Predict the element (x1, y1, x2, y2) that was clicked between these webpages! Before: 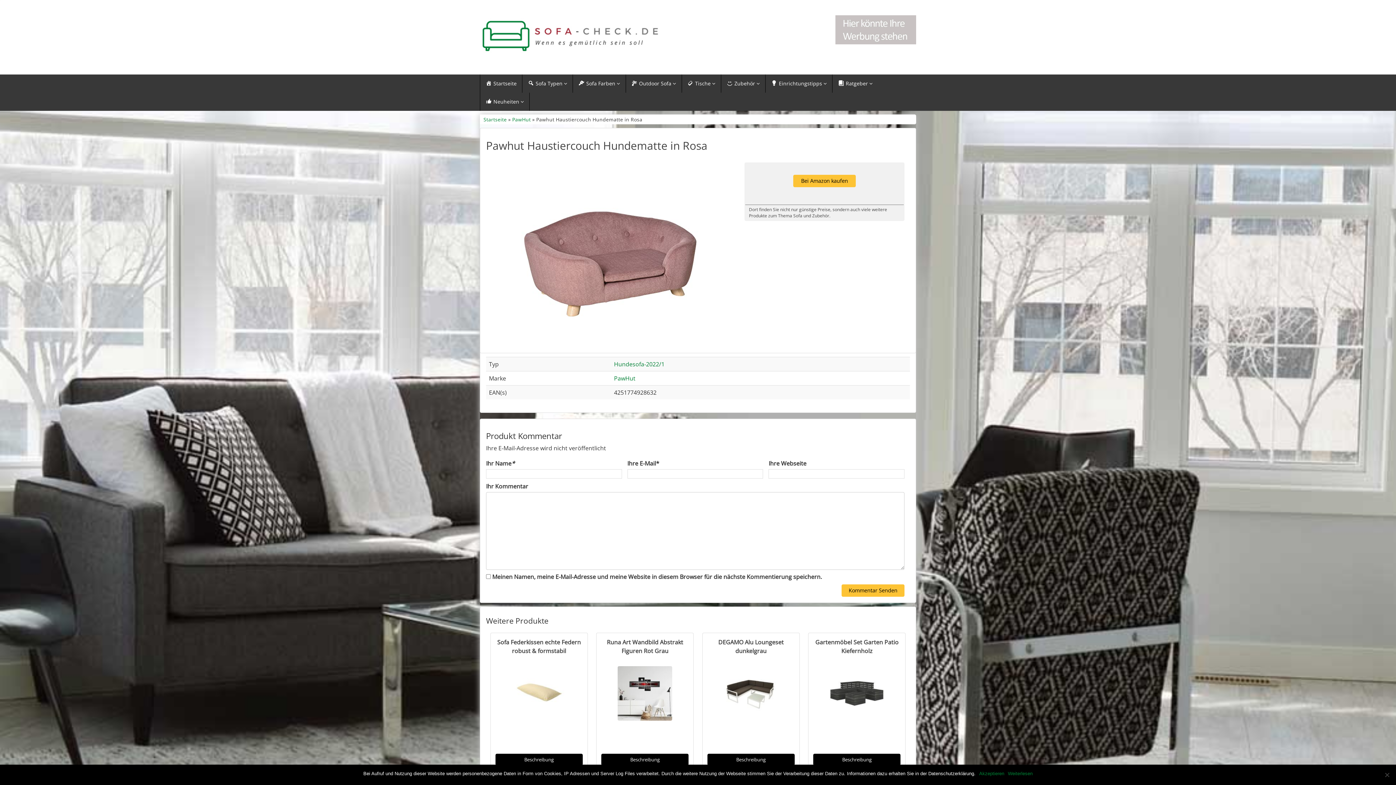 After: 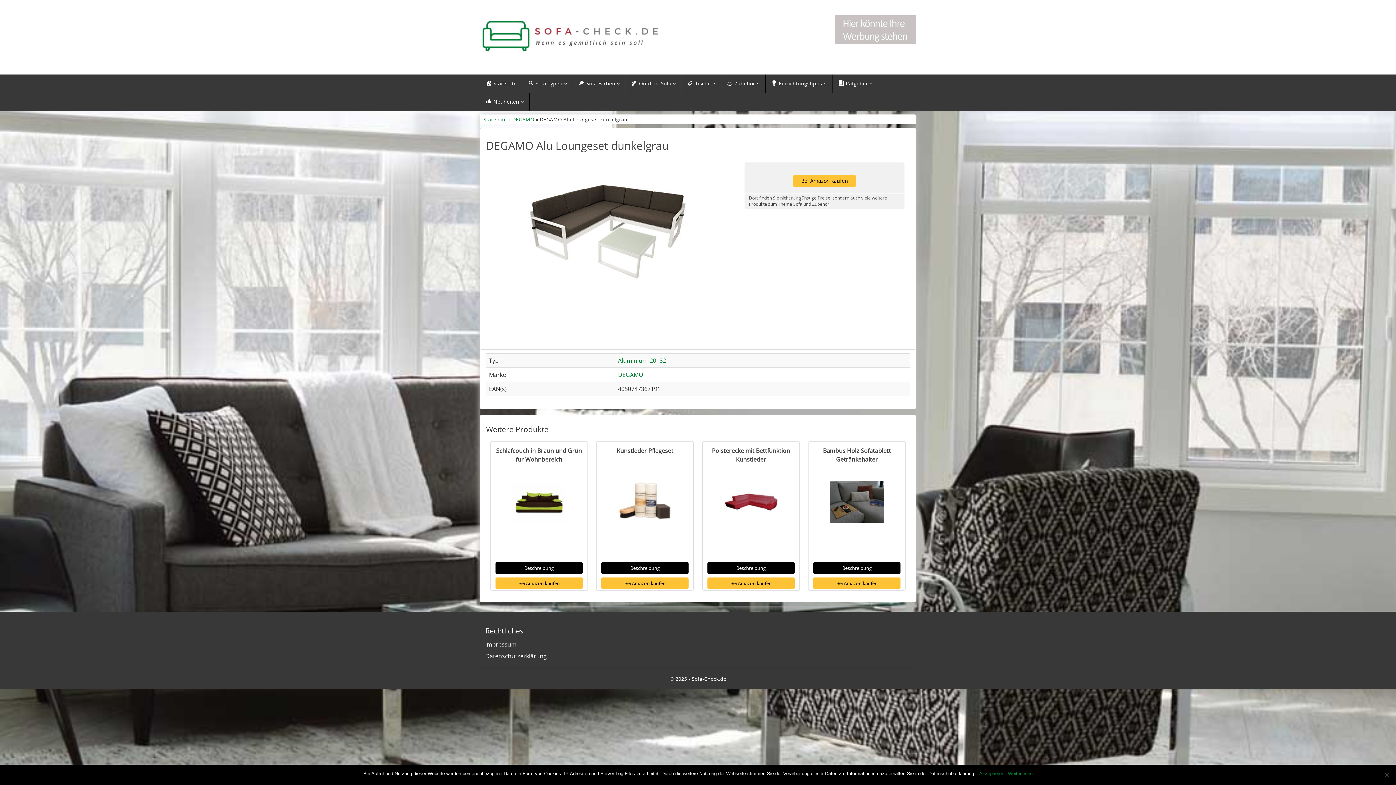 Action: bbox: (723, 673, 778, 714)